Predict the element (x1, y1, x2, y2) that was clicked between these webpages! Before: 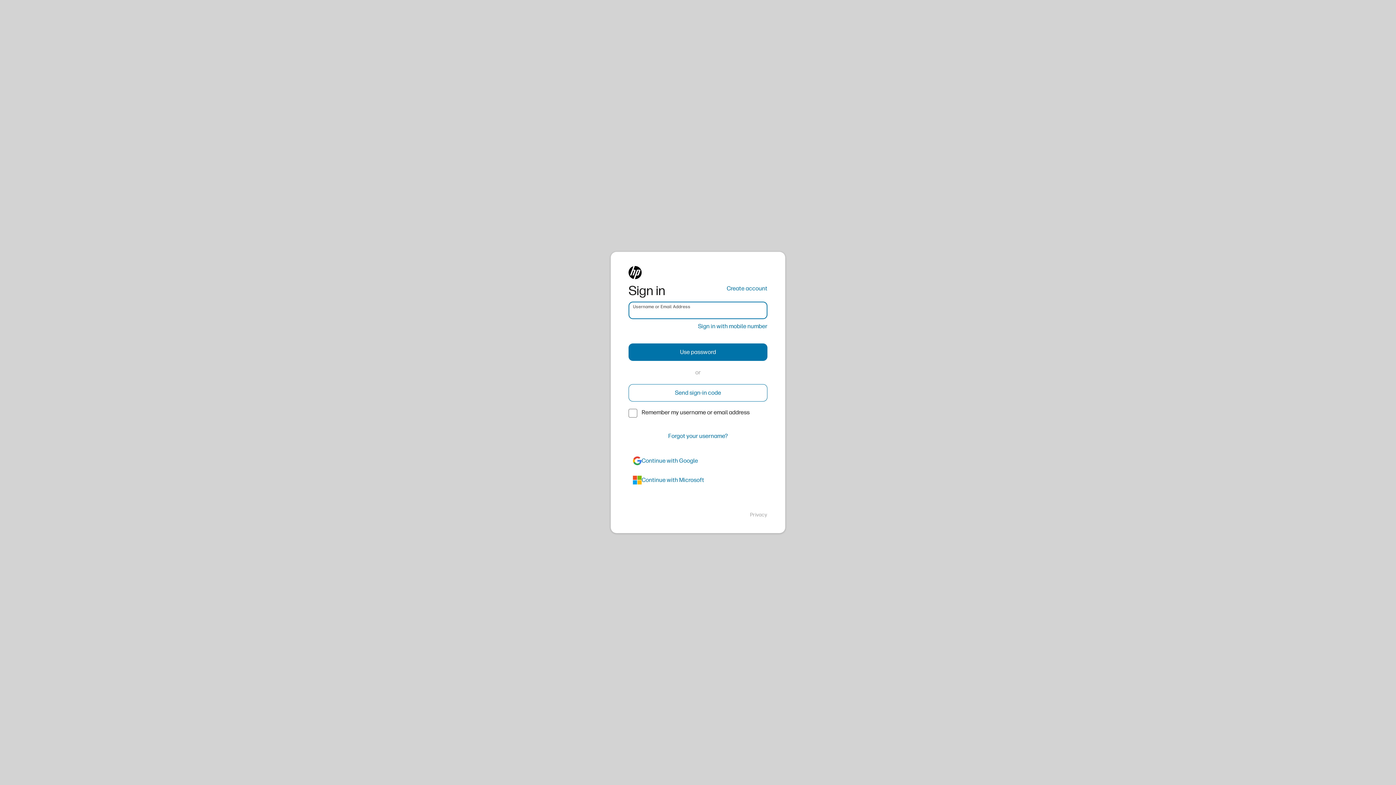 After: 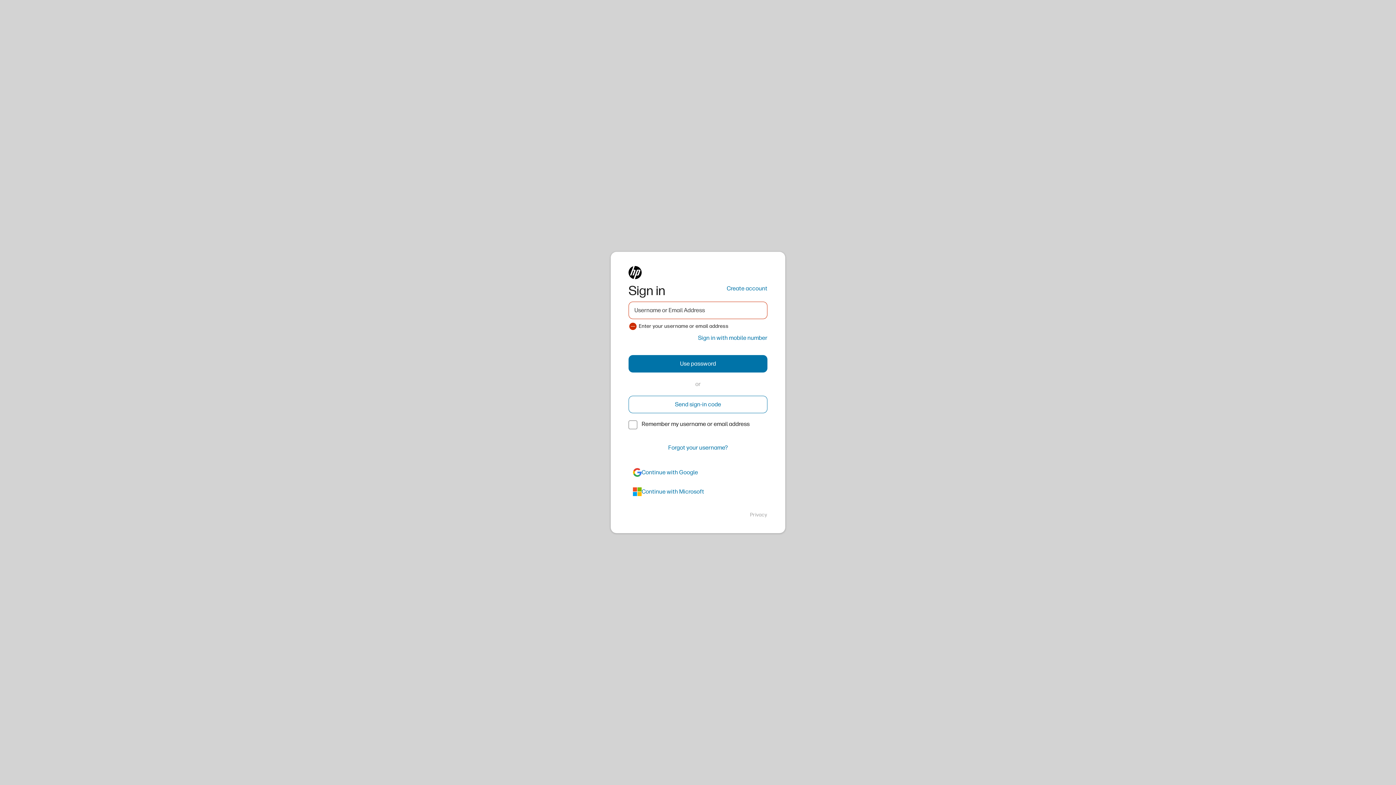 Action: bbox: (628, 343, 767, 361) label: Use password